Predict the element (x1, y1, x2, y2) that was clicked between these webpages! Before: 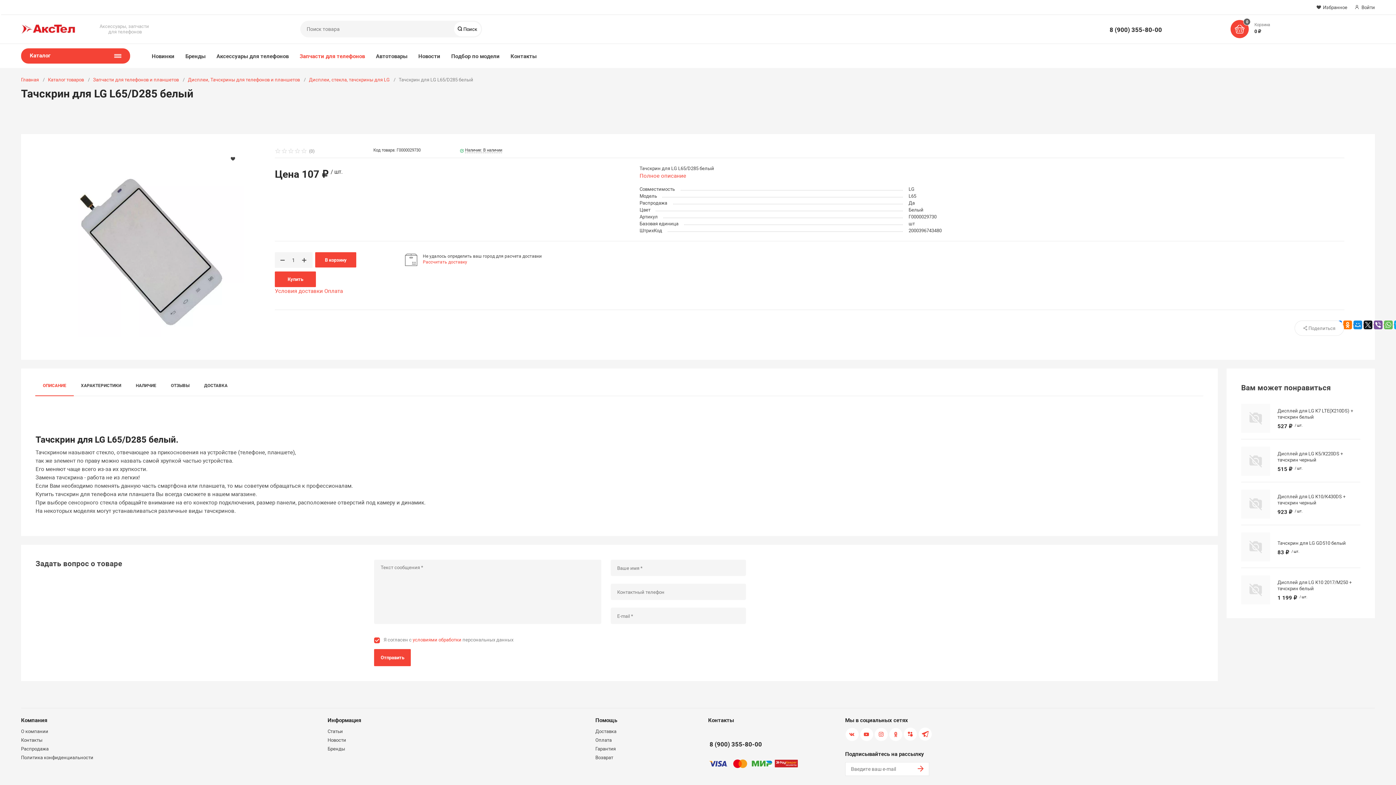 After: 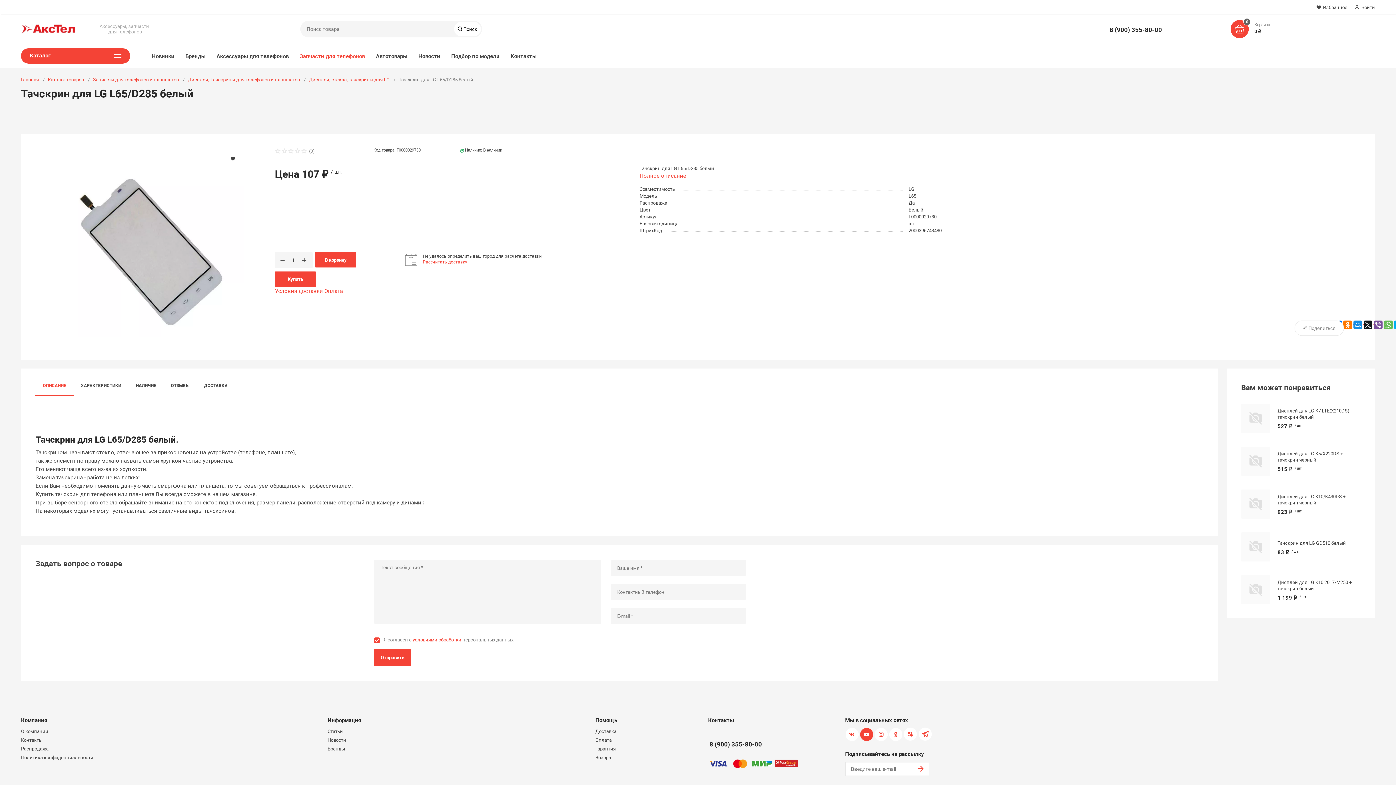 Action: bbox: (860, 728, 873, 741)